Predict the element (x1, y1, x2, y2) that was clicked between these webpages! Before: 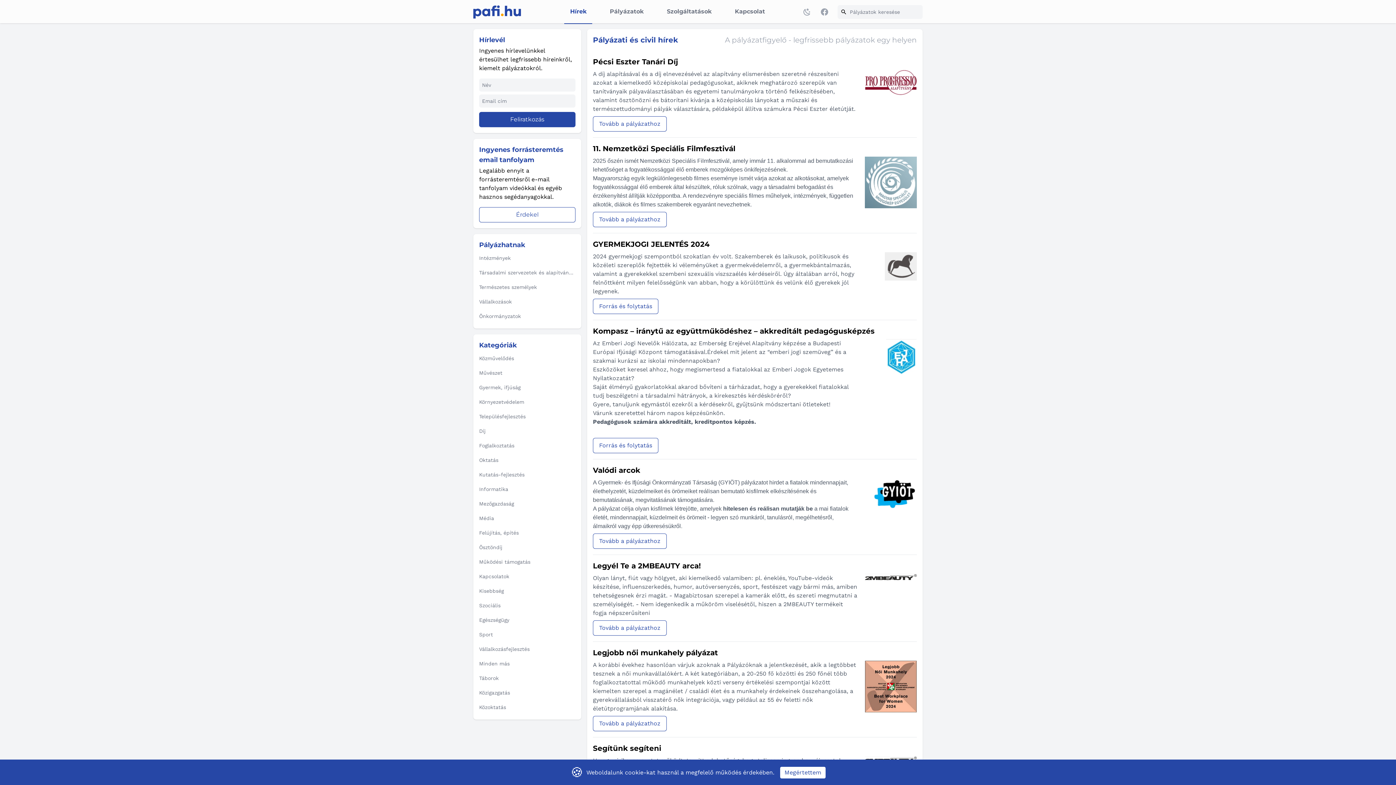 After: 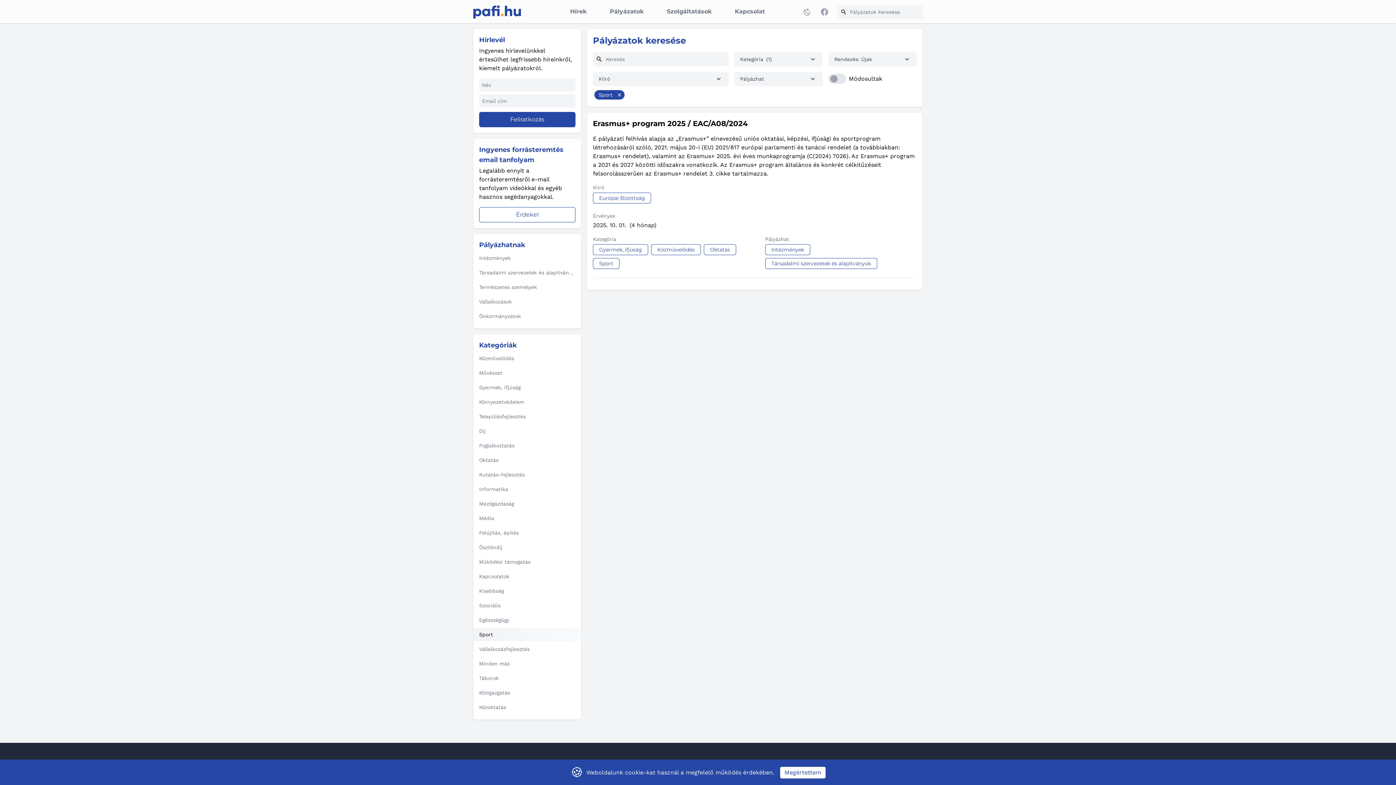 Action: label: Sport bbox: (473, 628, 581, 641)